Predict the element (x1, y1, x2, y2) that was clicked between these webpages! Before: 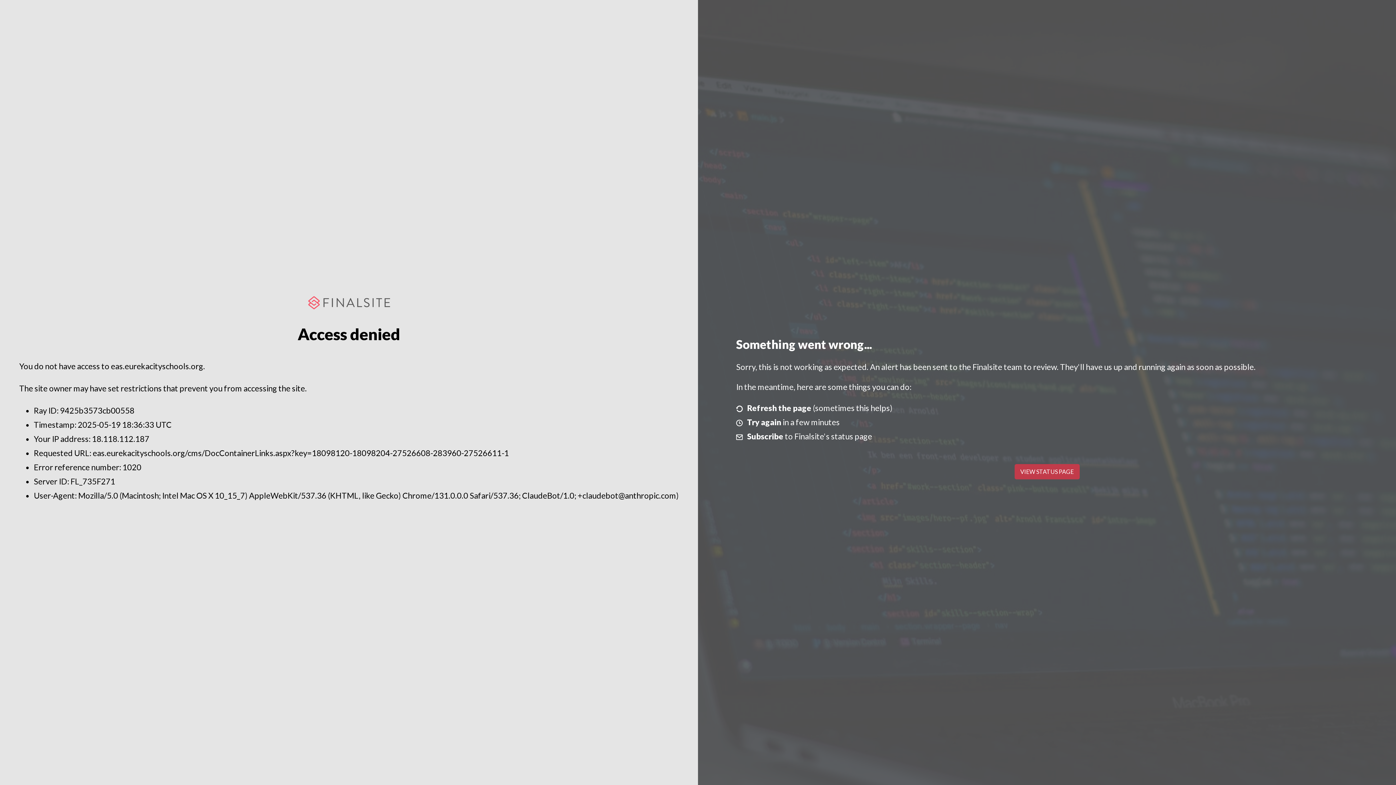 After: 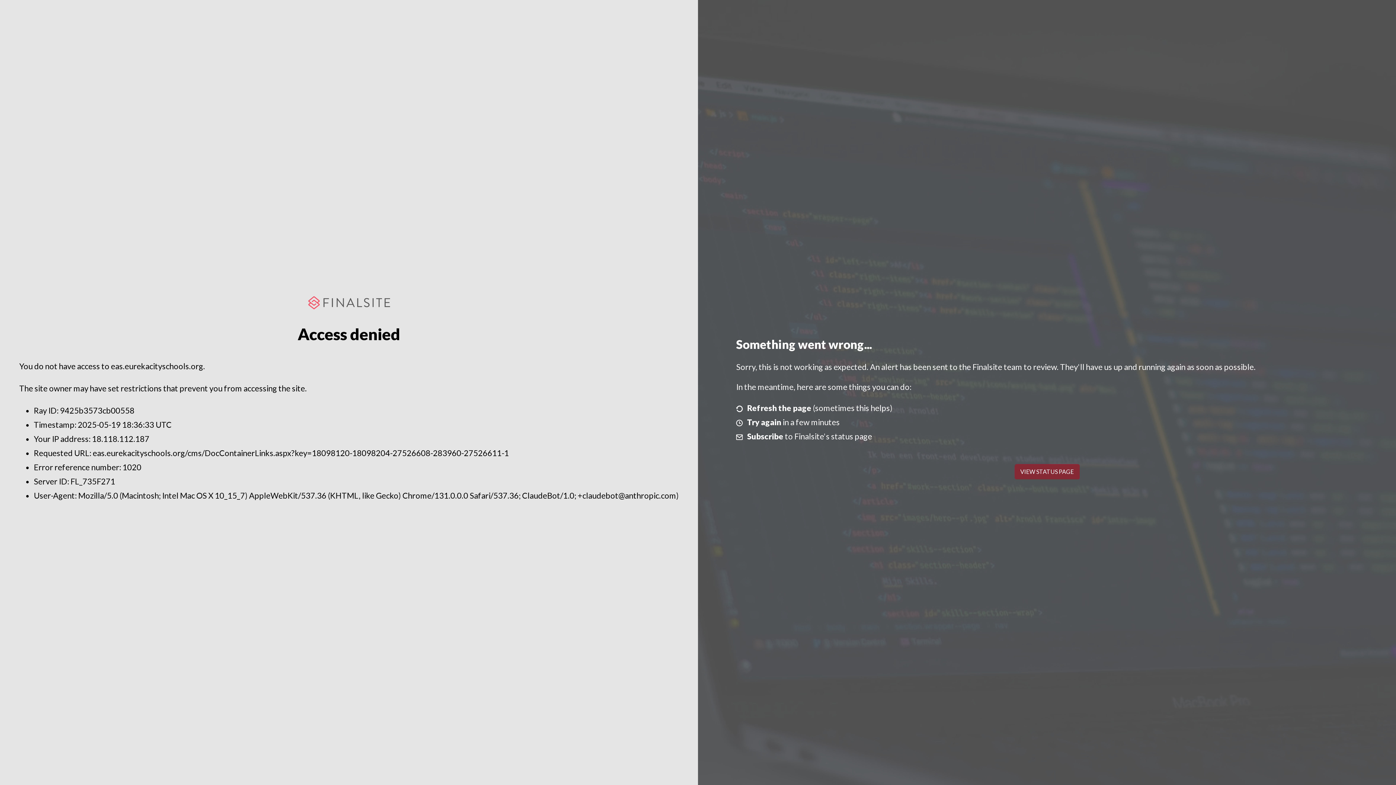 Action: label: VIEW STATUS PAGE bbox: (1014, 464, 1079, 479)